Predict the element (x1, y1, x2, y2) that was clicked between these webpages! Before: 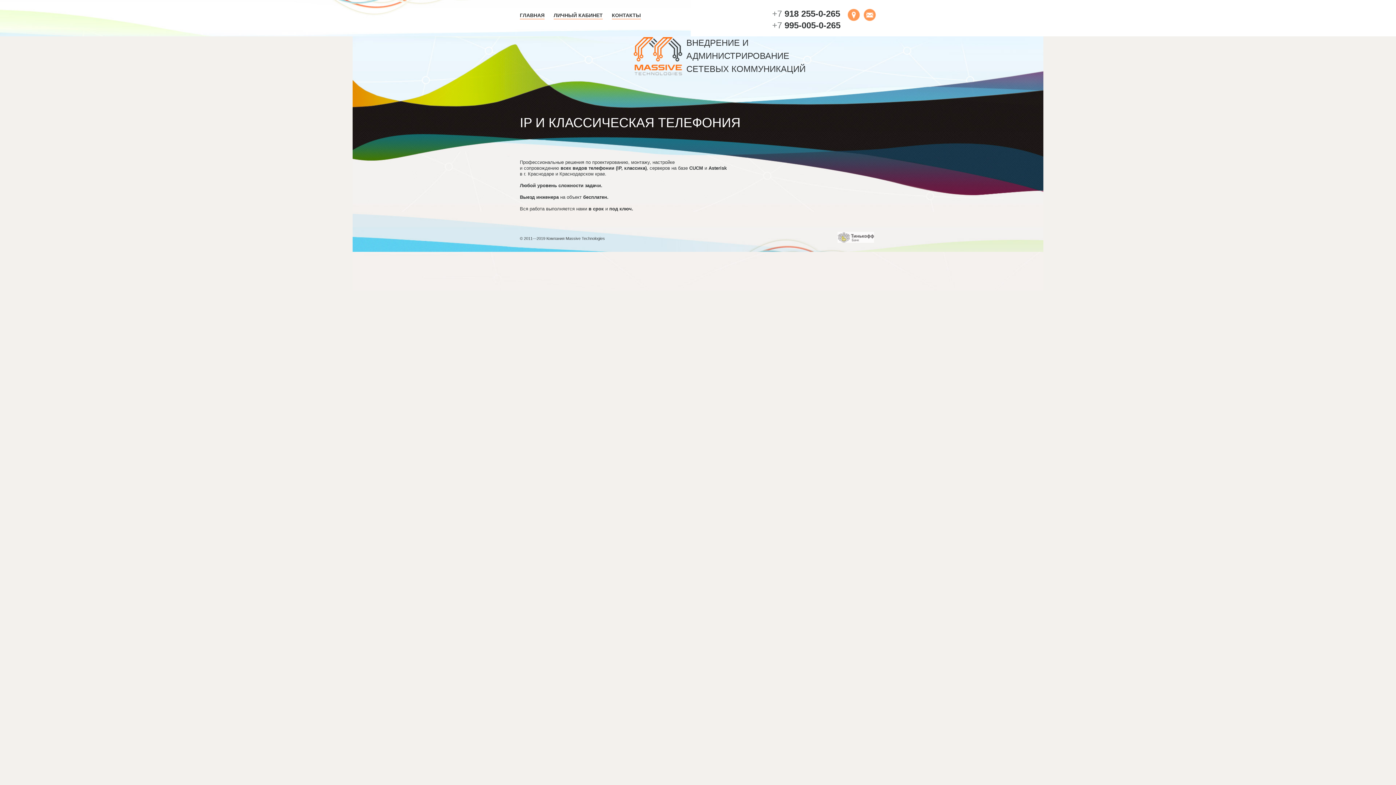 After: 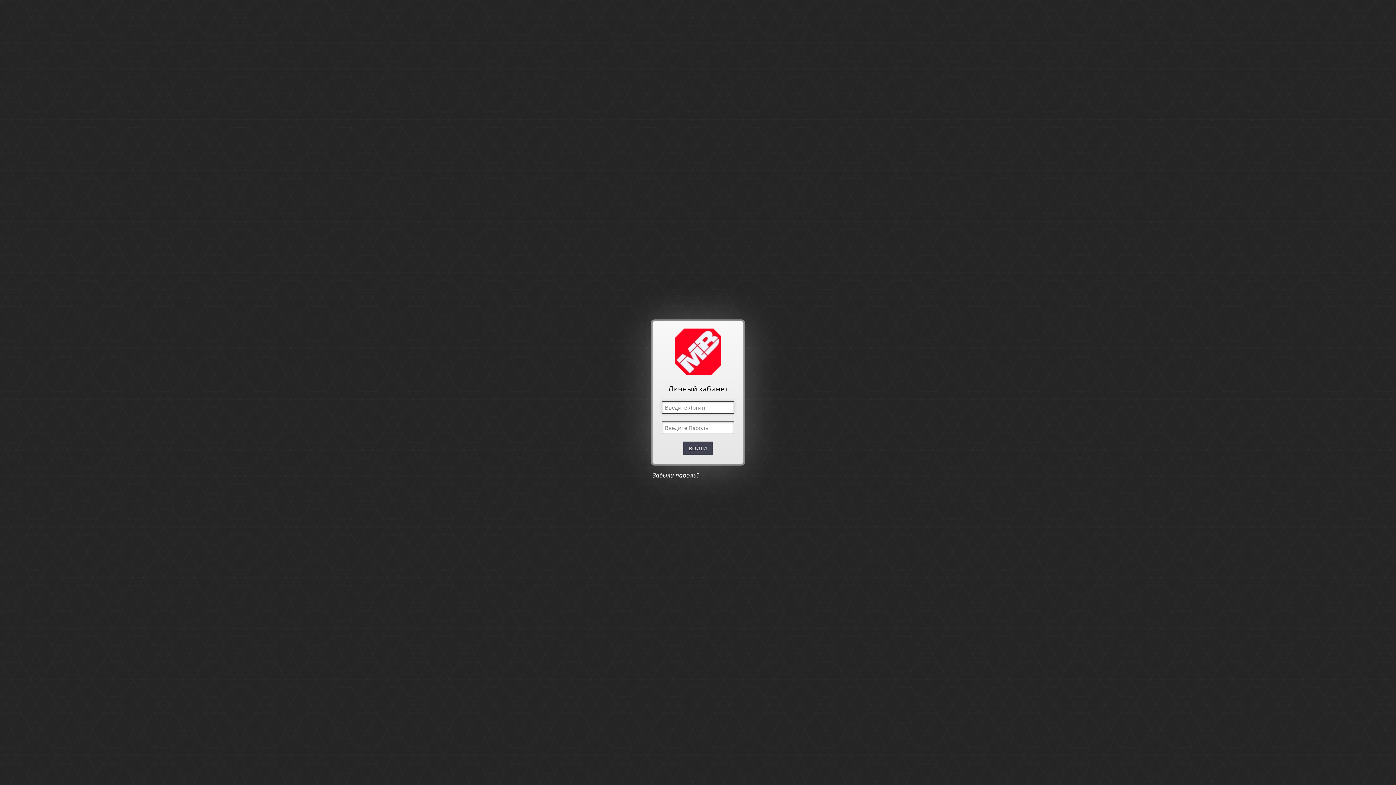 Action: label: ЛИЧНЫЙ КАБИНЕТ bbox: (553, 11, 602, 19)